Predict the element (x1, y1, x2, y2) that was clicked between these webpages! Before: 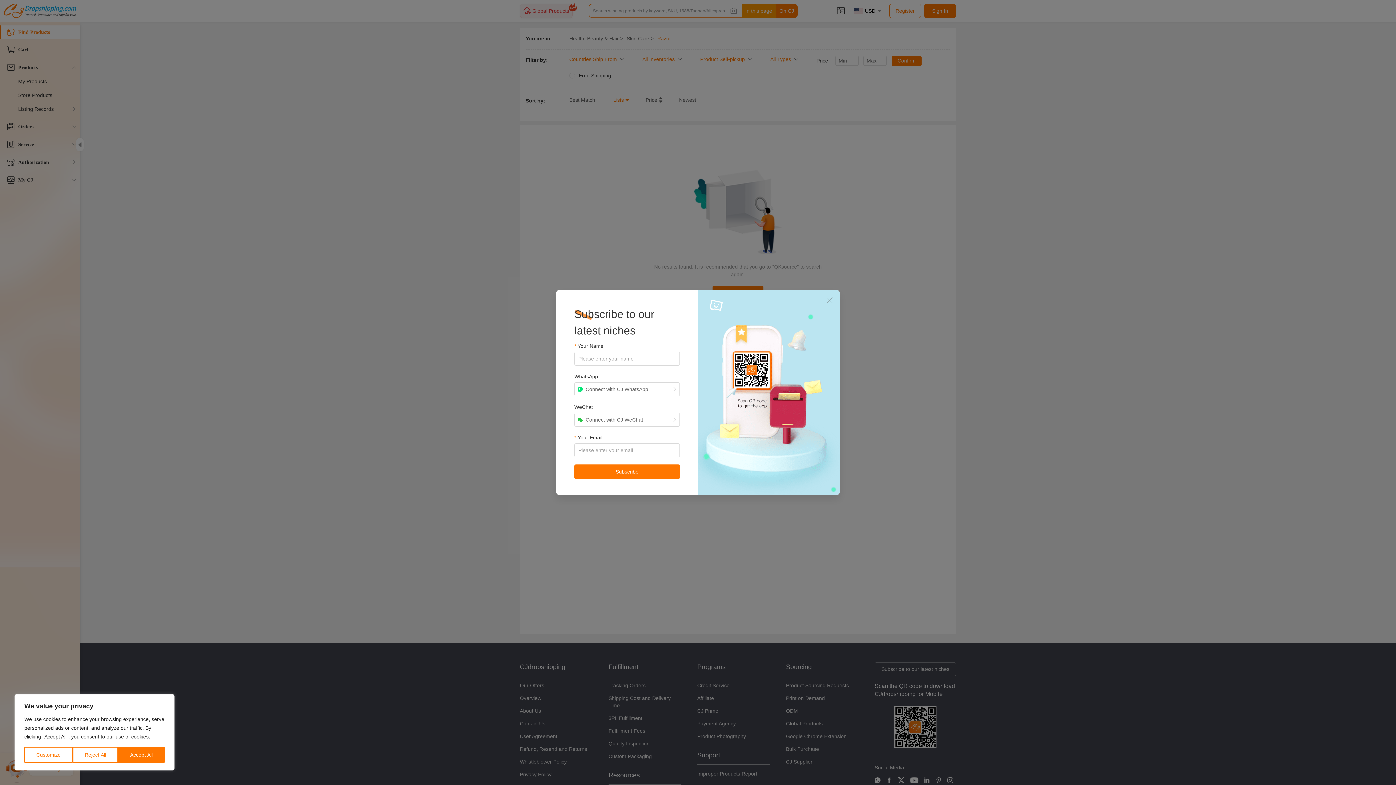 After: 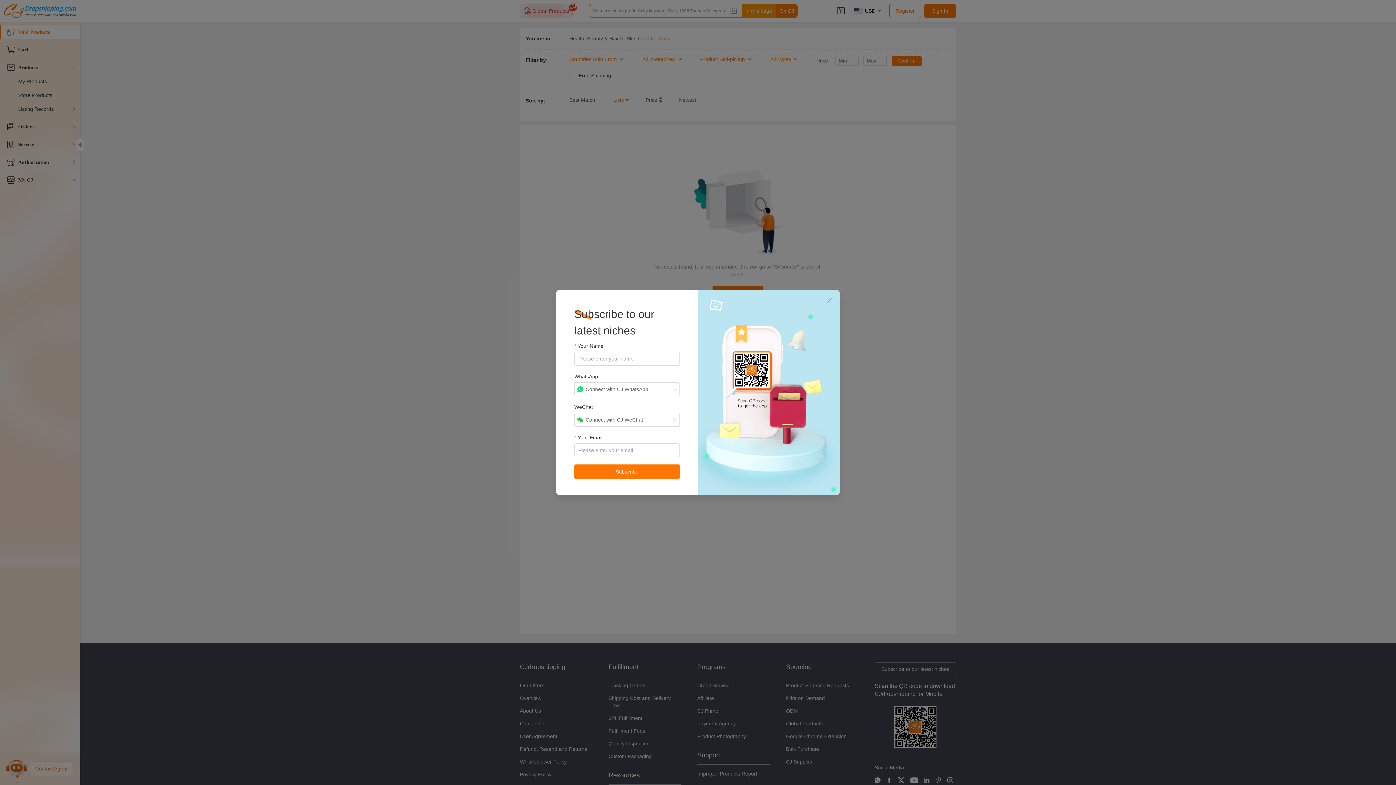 Action: bbox: (72, 747, 118, 763) label: Reject All